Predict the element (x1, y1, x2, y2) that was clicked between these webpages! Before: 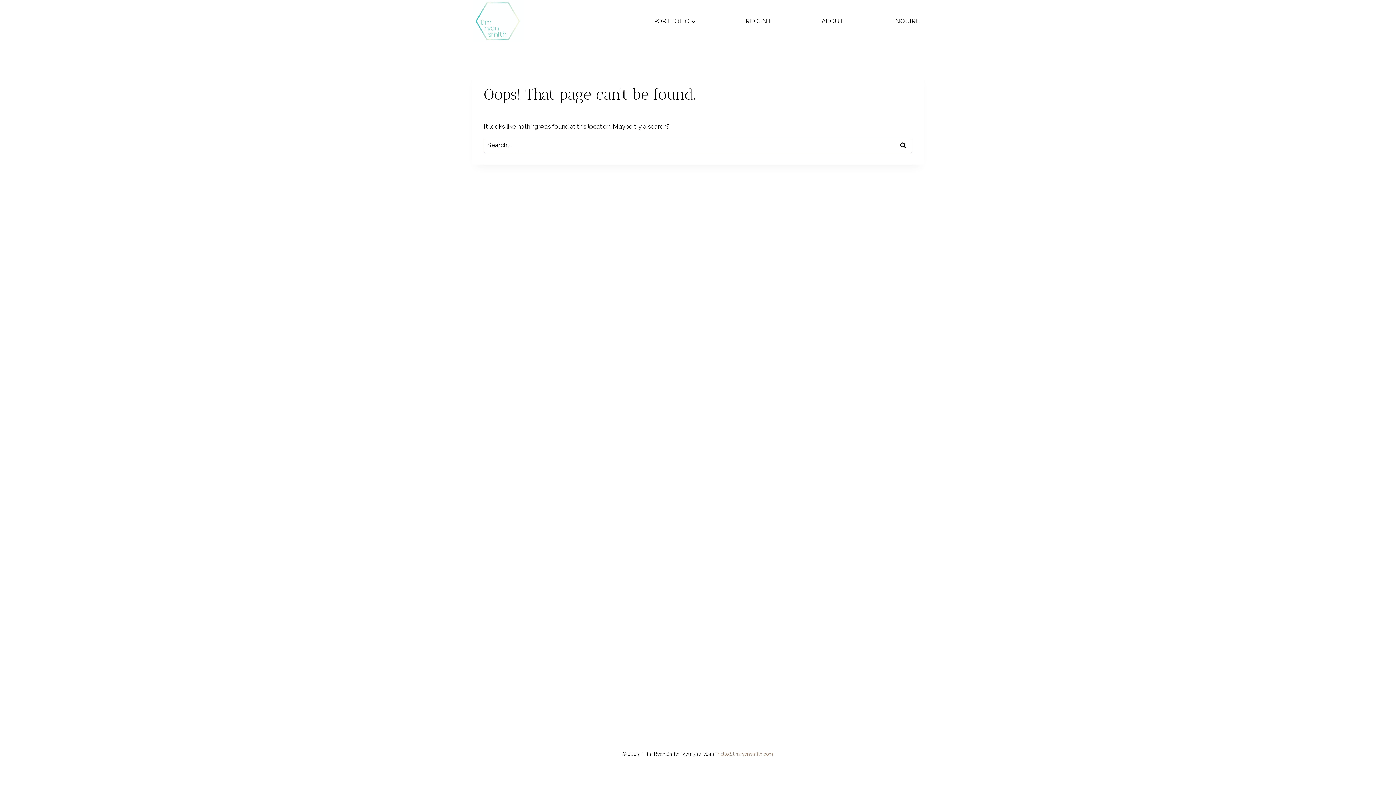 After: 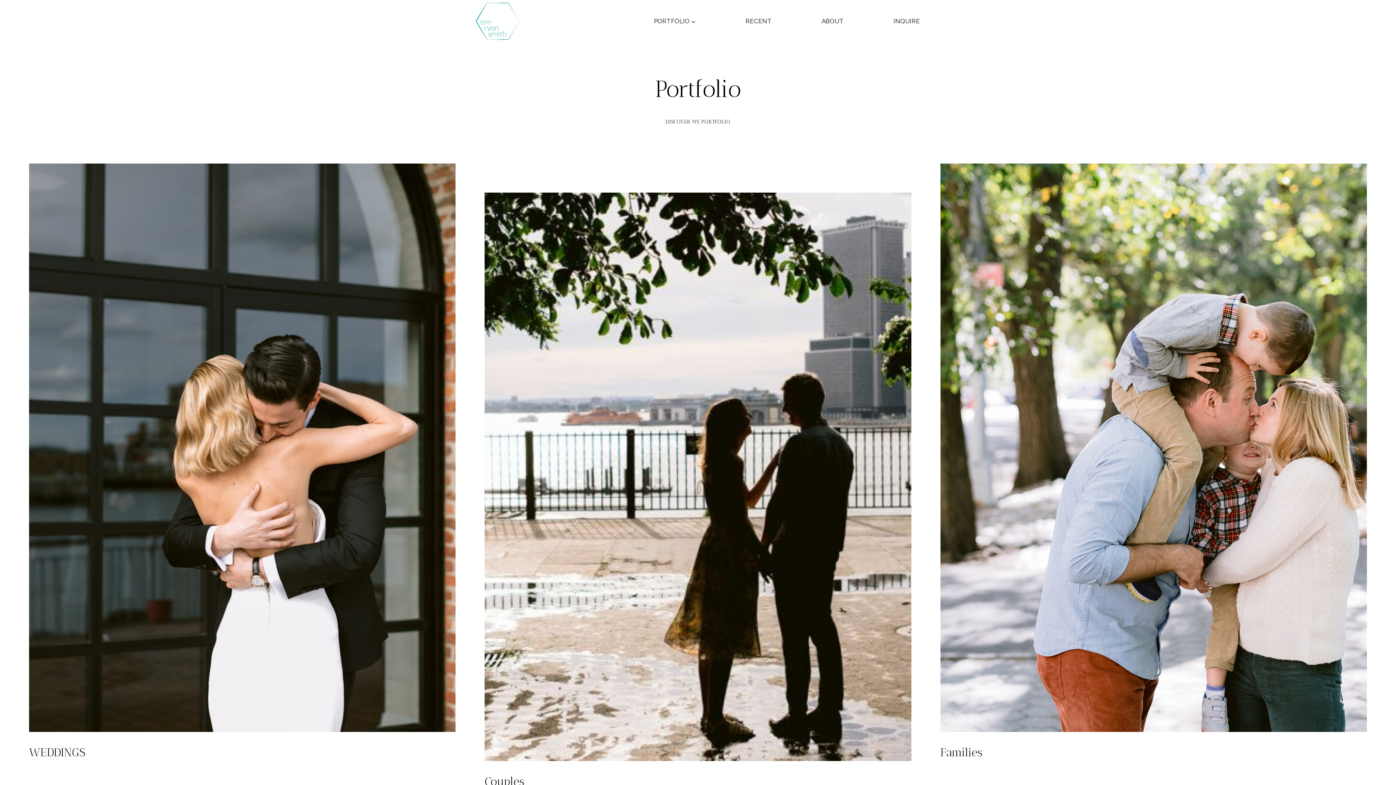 Action: bbox: (650, 12, 699, 29) label: PORTFOLIO